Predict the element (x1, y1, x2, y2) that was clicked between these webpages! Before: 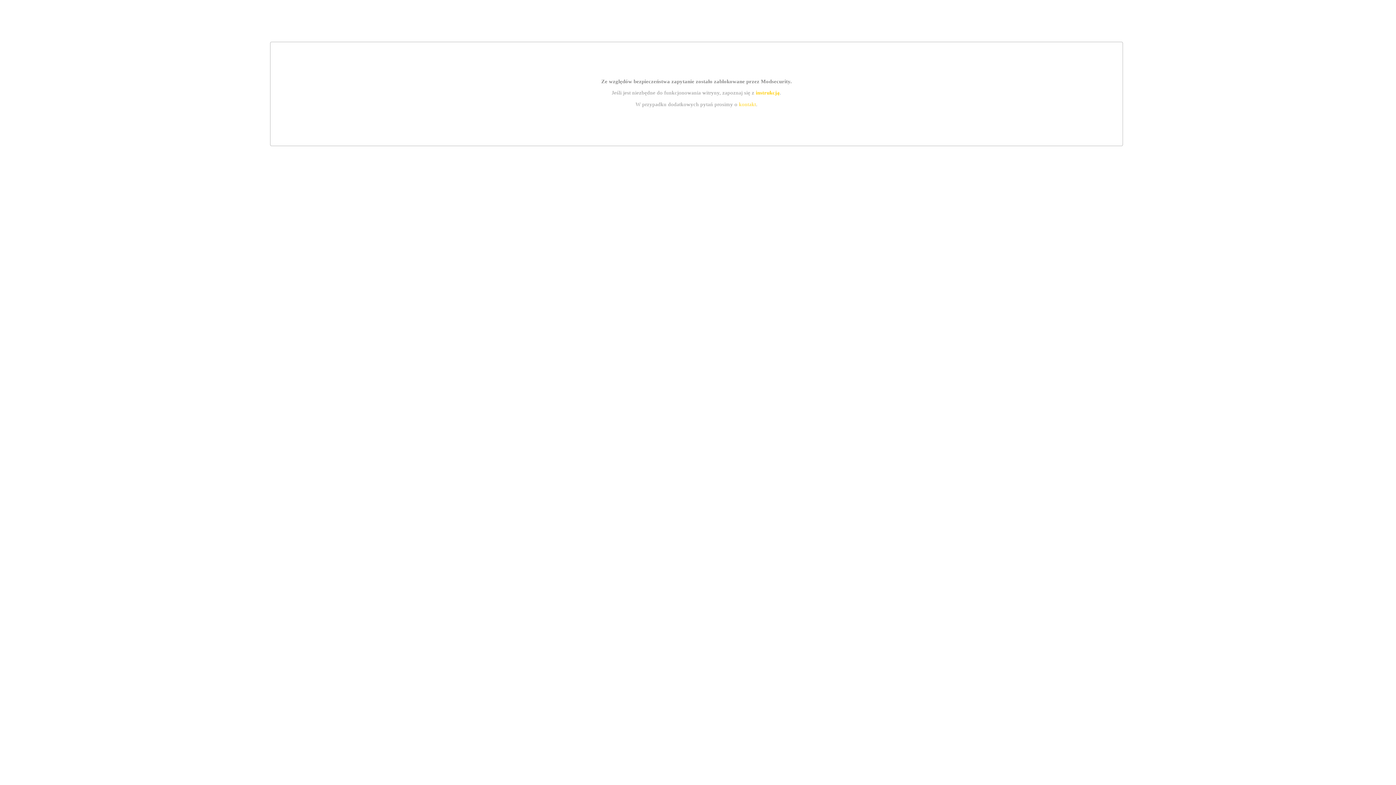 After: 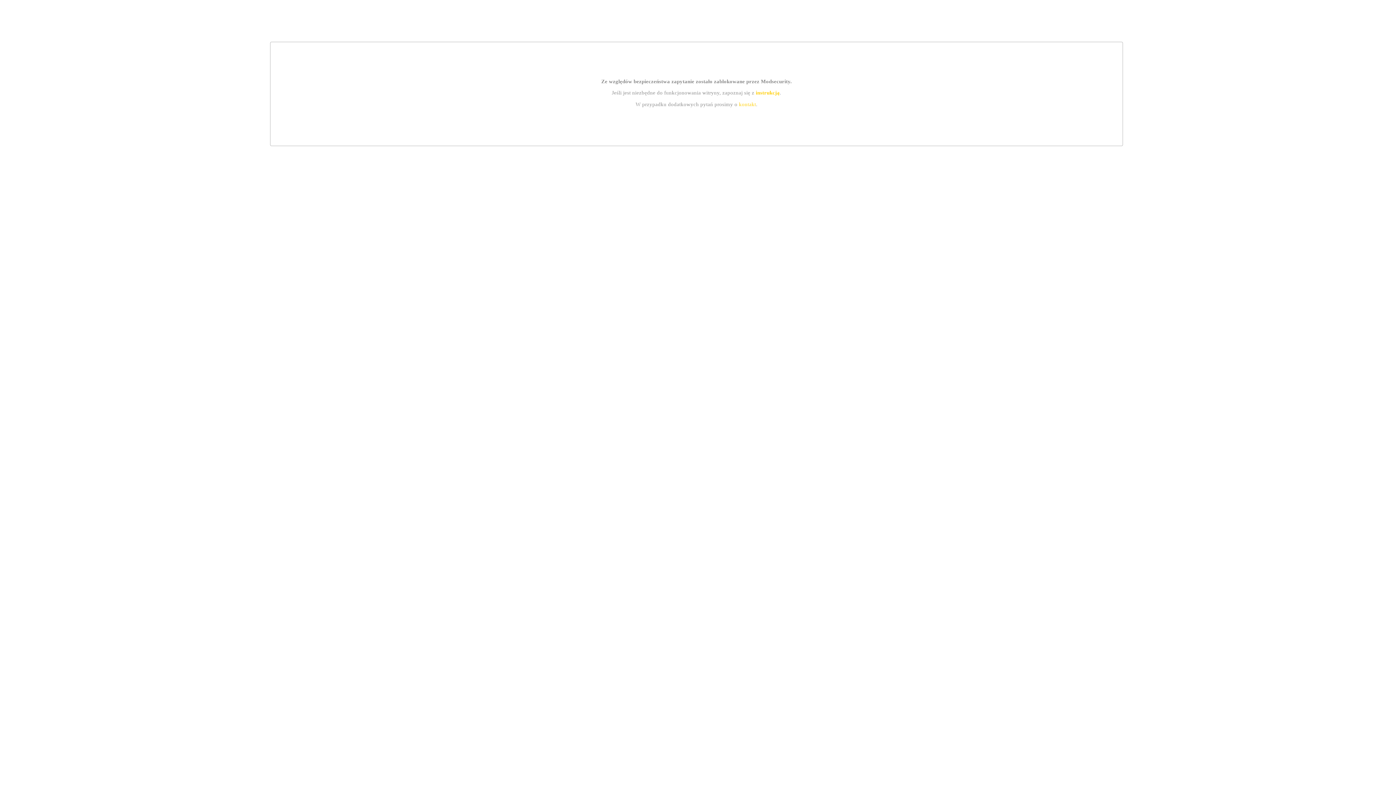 Action: bbox: (755, 89, 779, 95) label: instrukcją